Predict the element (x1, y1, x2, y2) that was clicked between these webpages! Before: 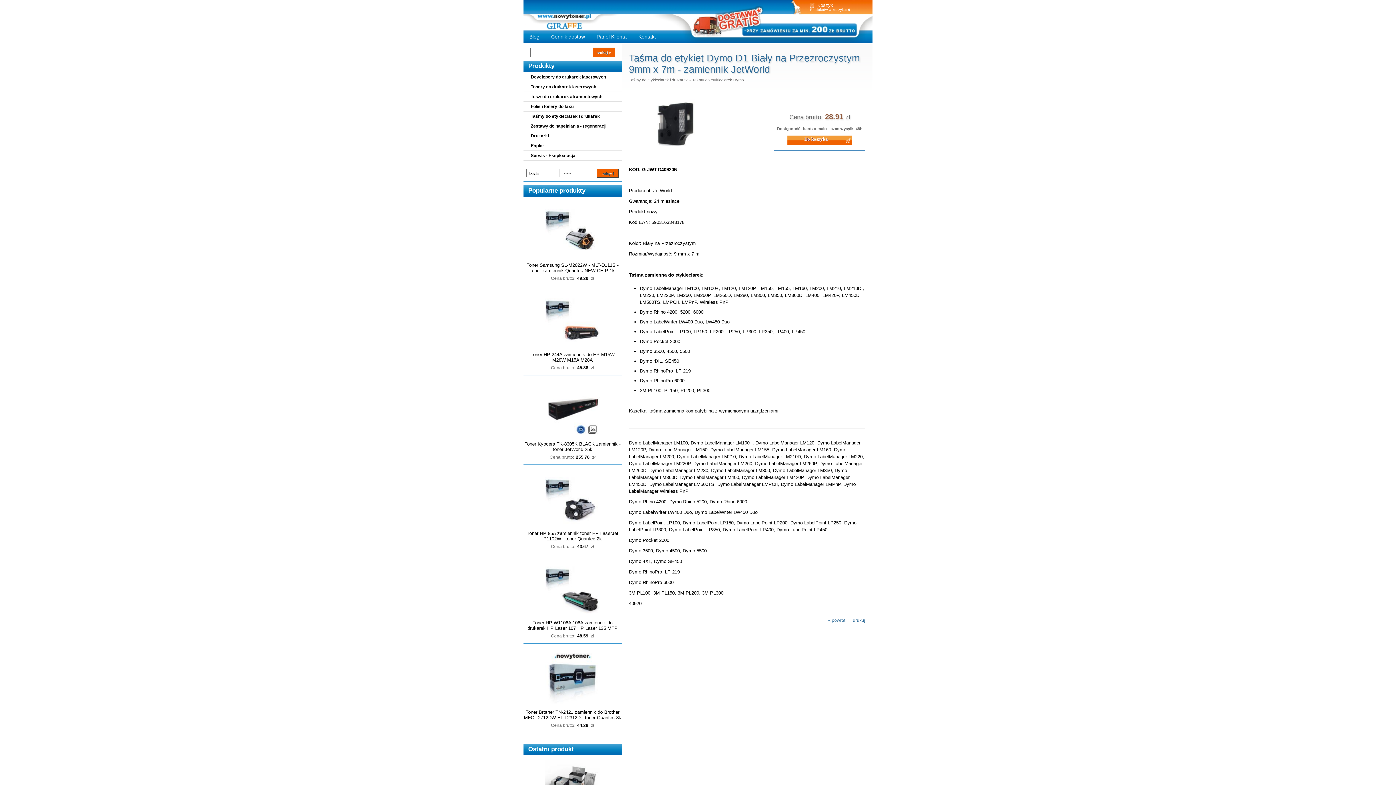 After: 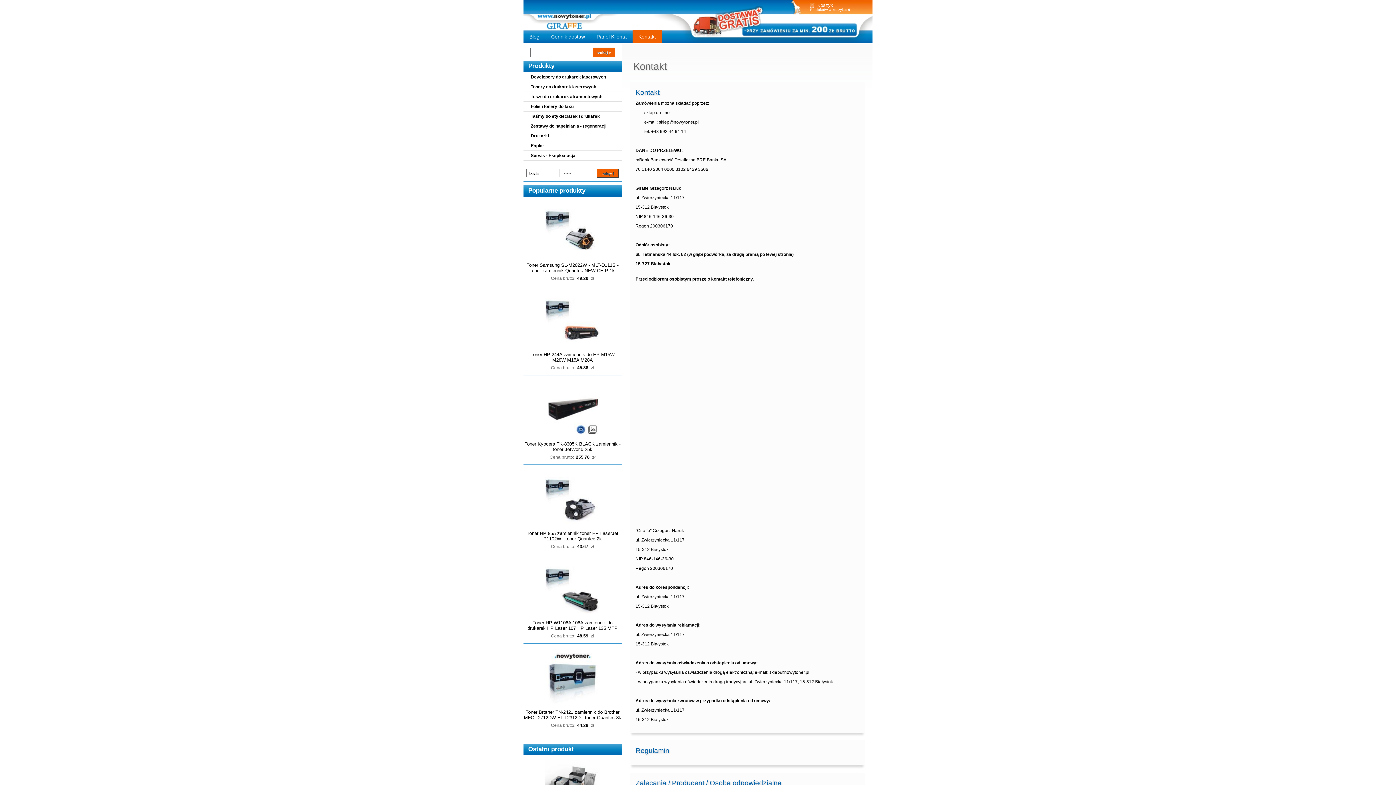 Action: label: Kontakt bbox: (632, 29, 661, 46)